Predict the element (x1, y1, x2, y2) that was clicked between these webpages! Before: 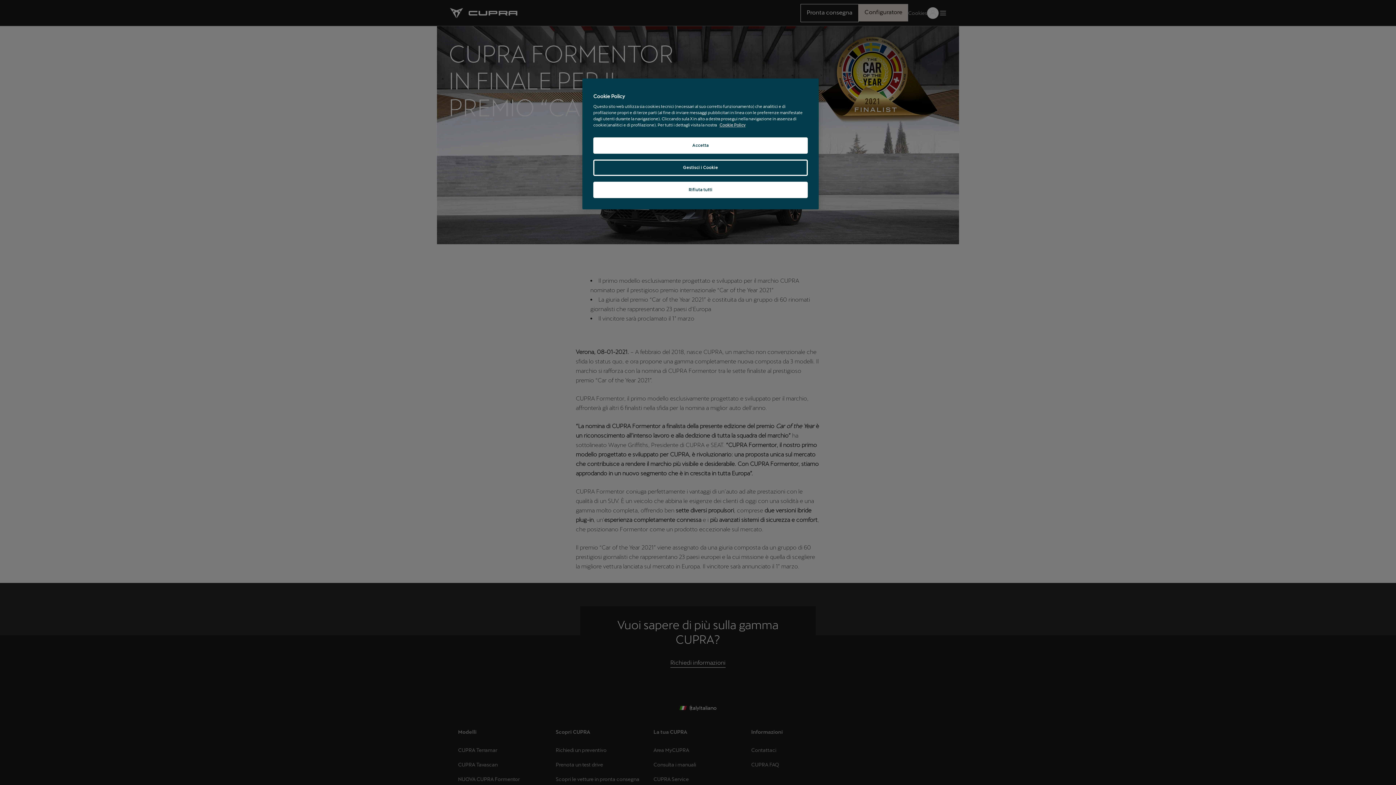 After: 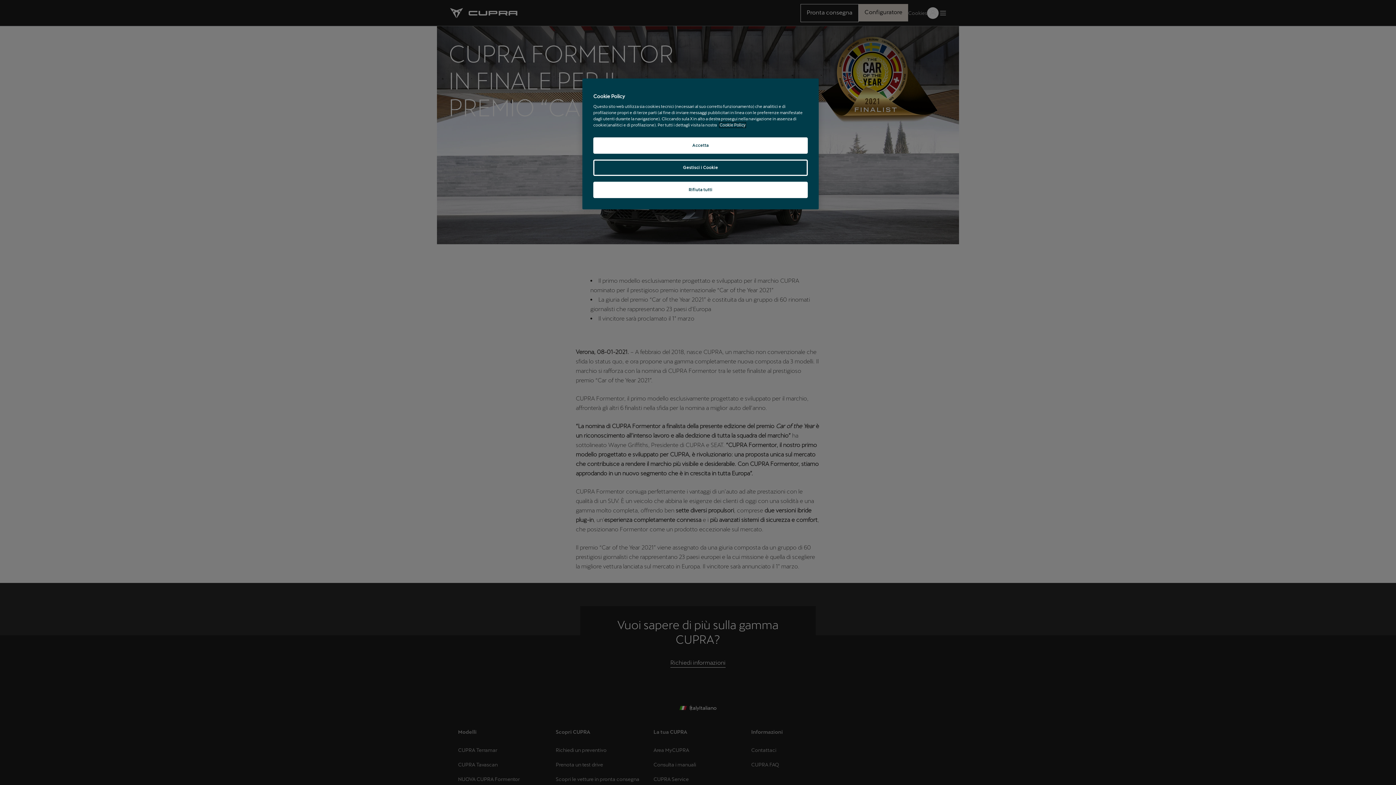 Action: bbox: (719, 122, 745, 127) label: Maggiori informazioni sulla tua privacy, apre in una nuova scheda